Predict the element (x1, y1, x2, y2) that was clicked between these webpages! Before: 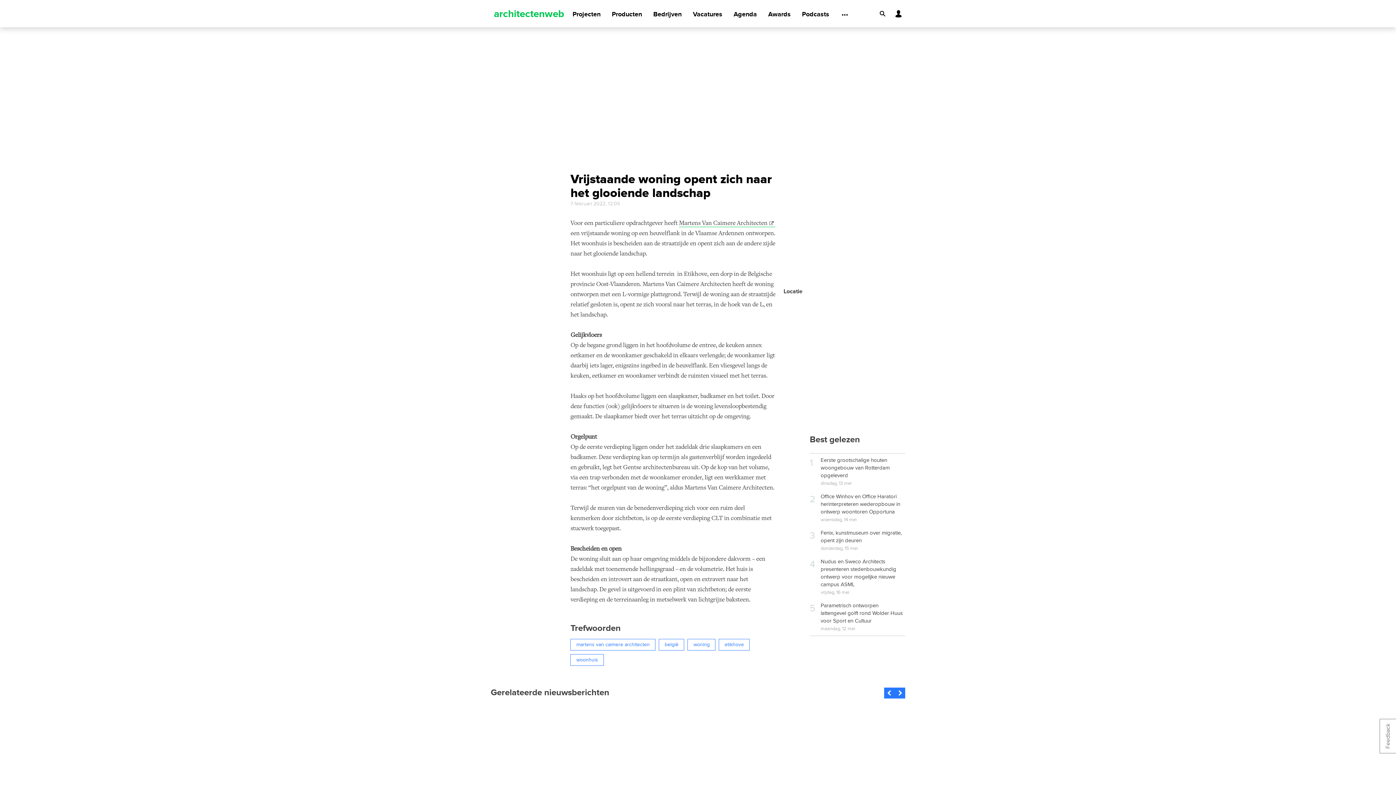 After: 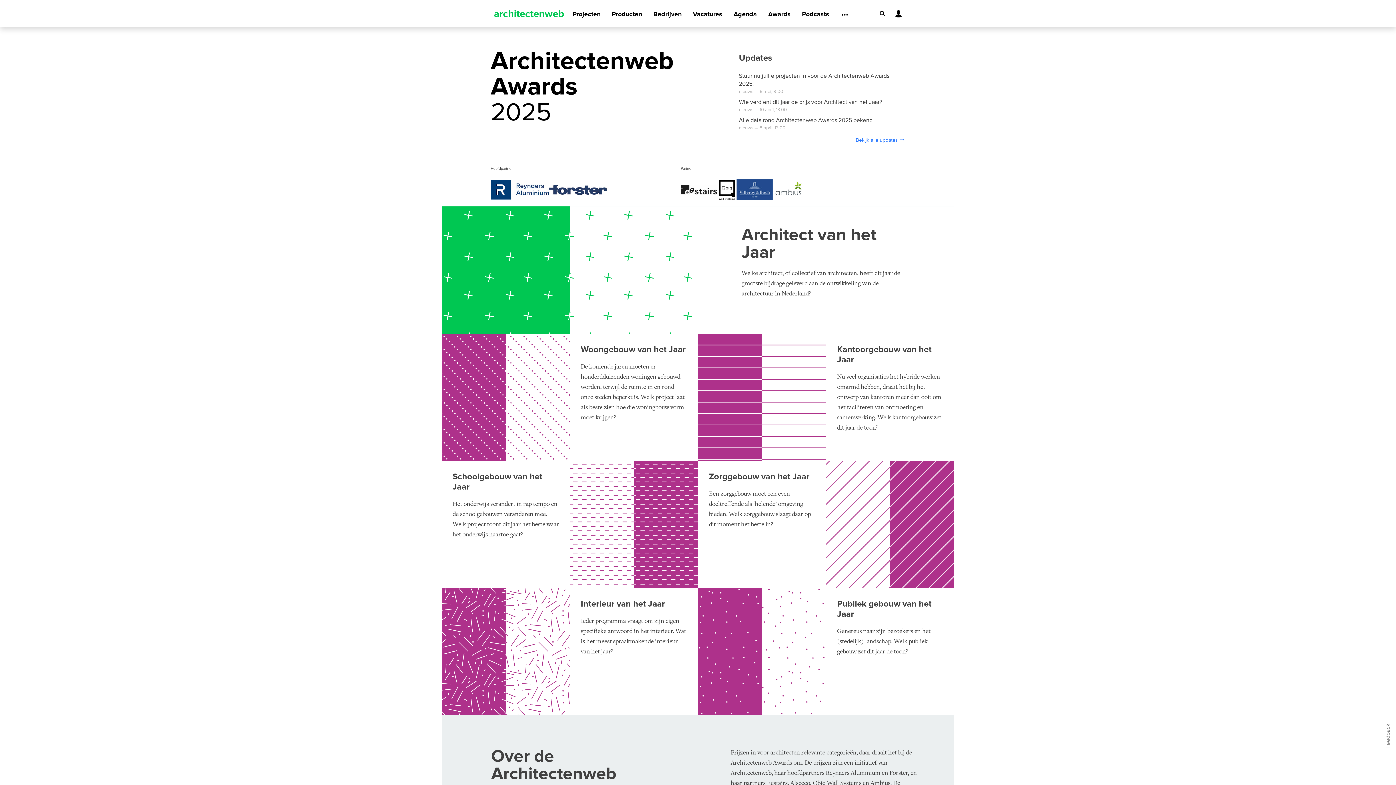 Action: label: Awards bbox: (768, 1, 790, 27)